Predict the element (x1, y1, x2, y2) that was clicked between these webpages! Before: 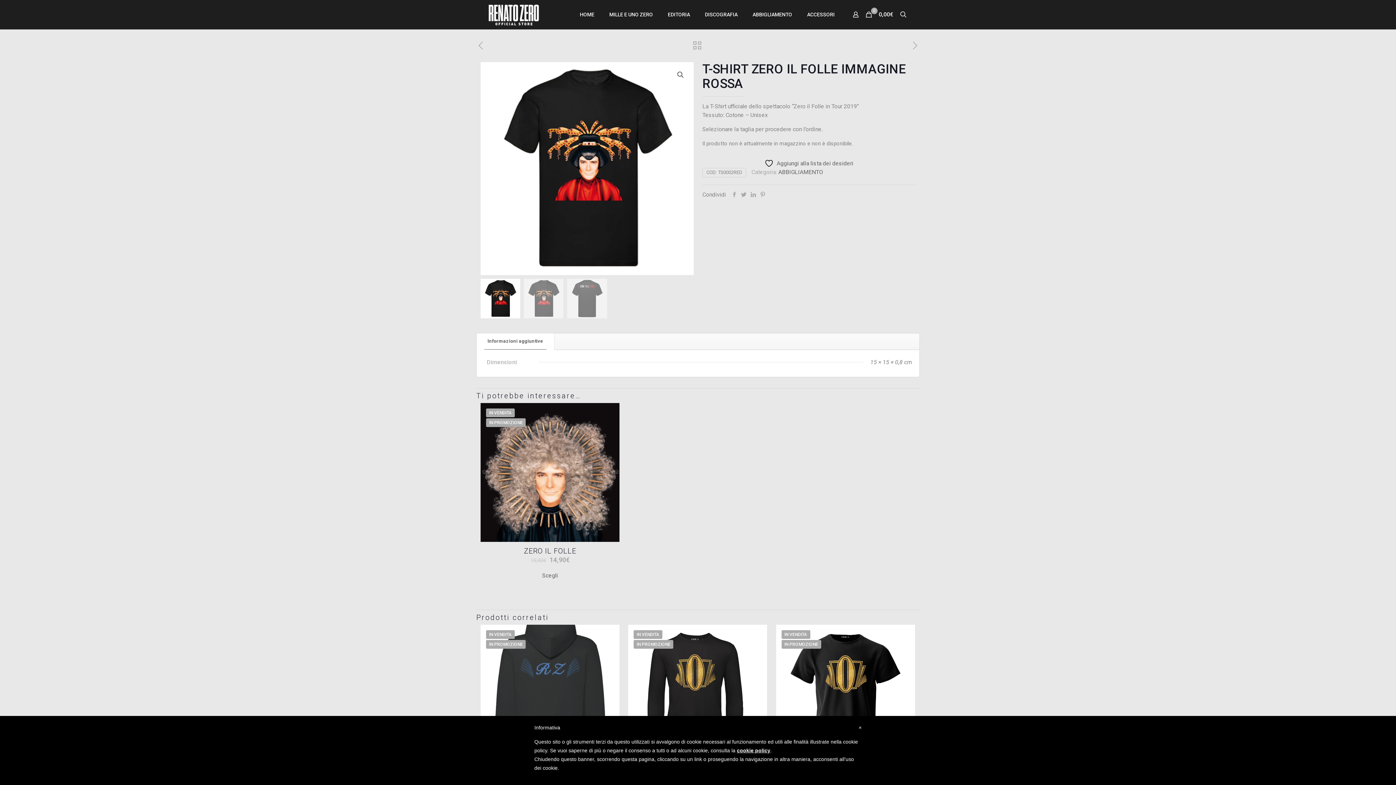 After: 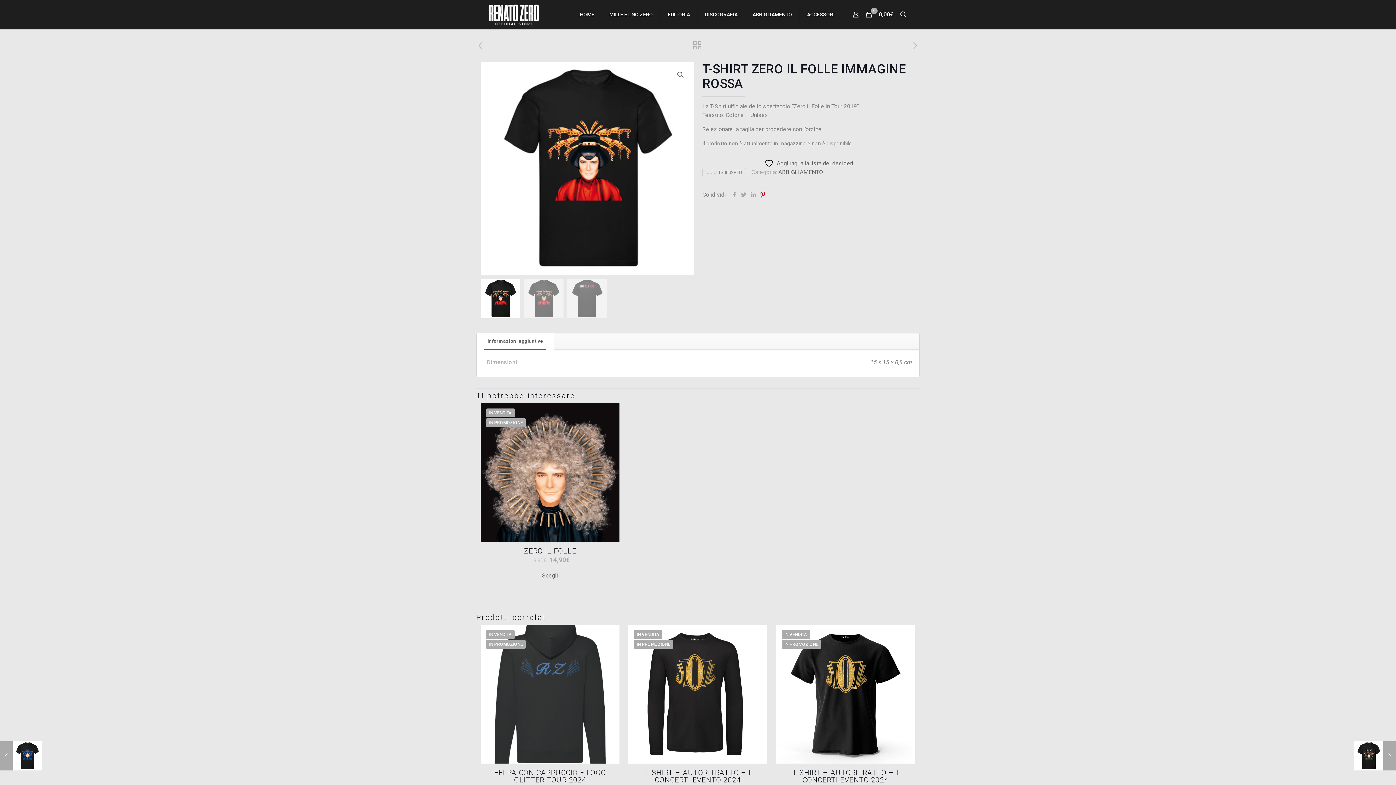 Action: bbox: (758, 191, 767, 198)